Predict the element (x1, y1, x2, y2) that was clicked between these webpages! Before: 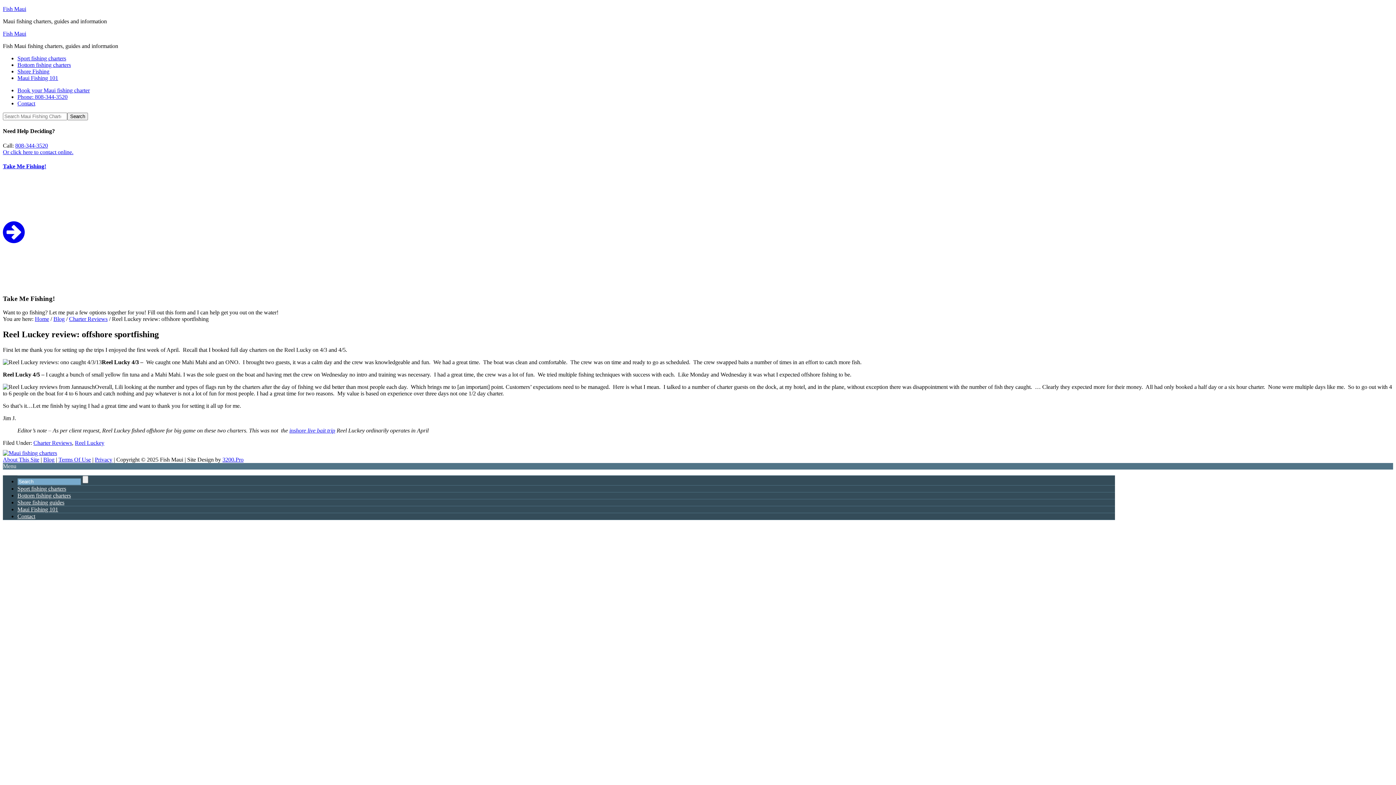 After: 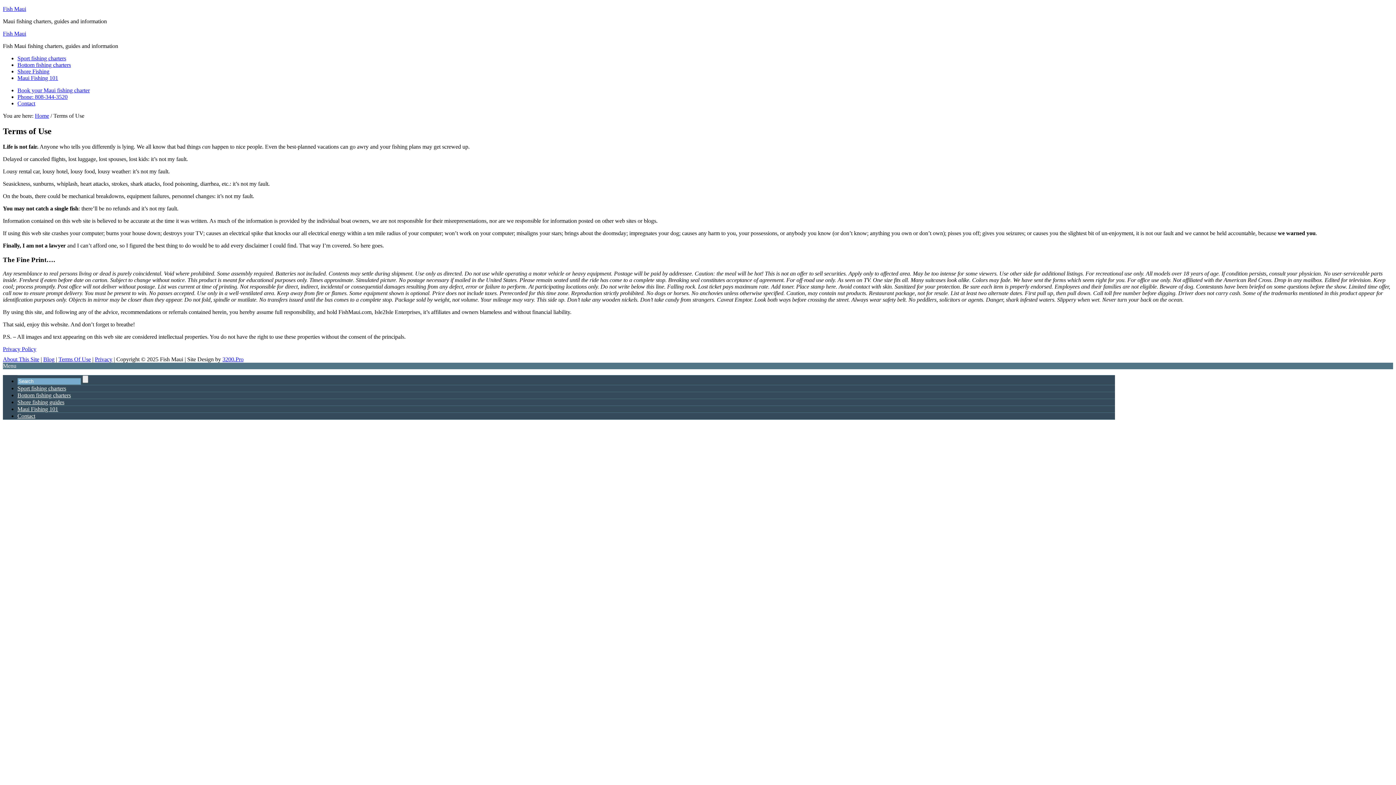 Action: bbox: (58, 456, 90, 462) label: Terms Of Use